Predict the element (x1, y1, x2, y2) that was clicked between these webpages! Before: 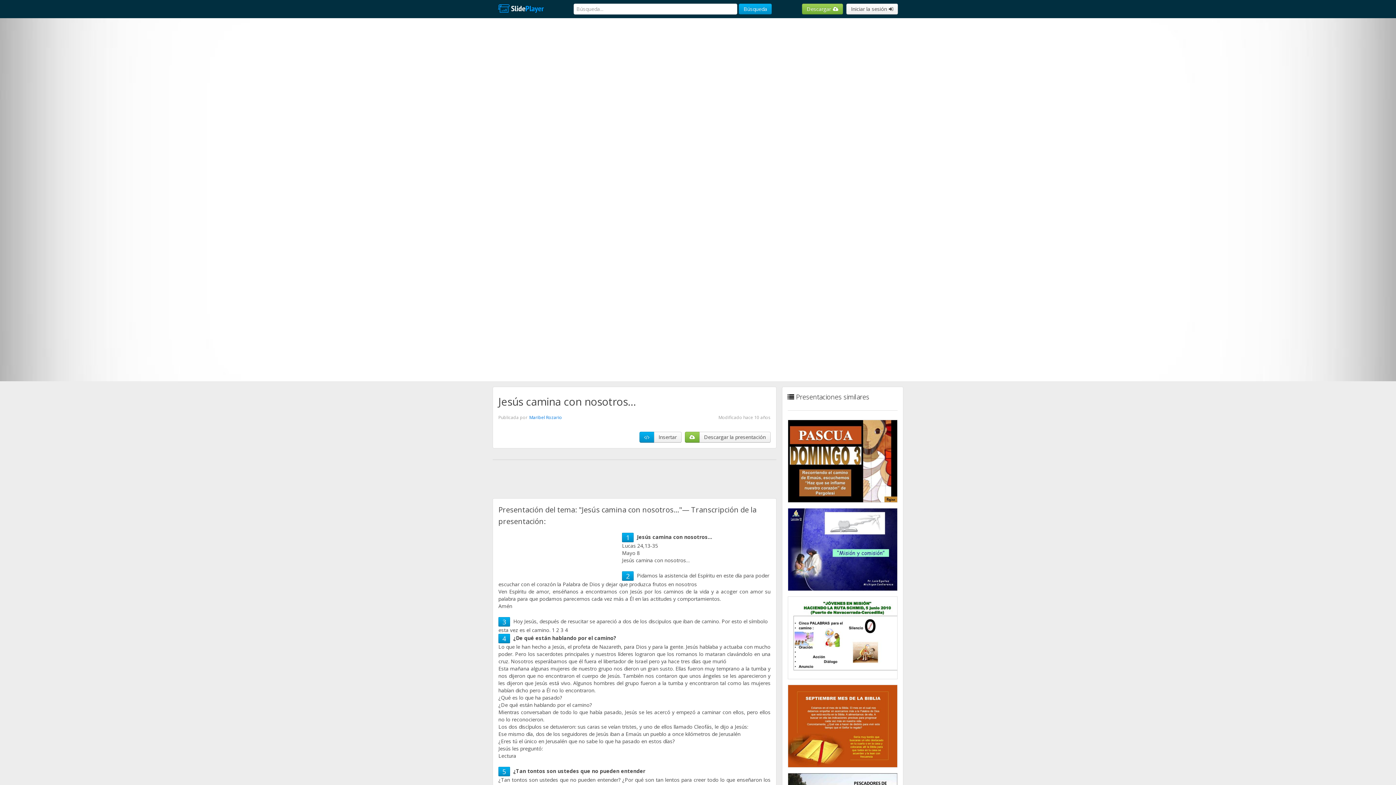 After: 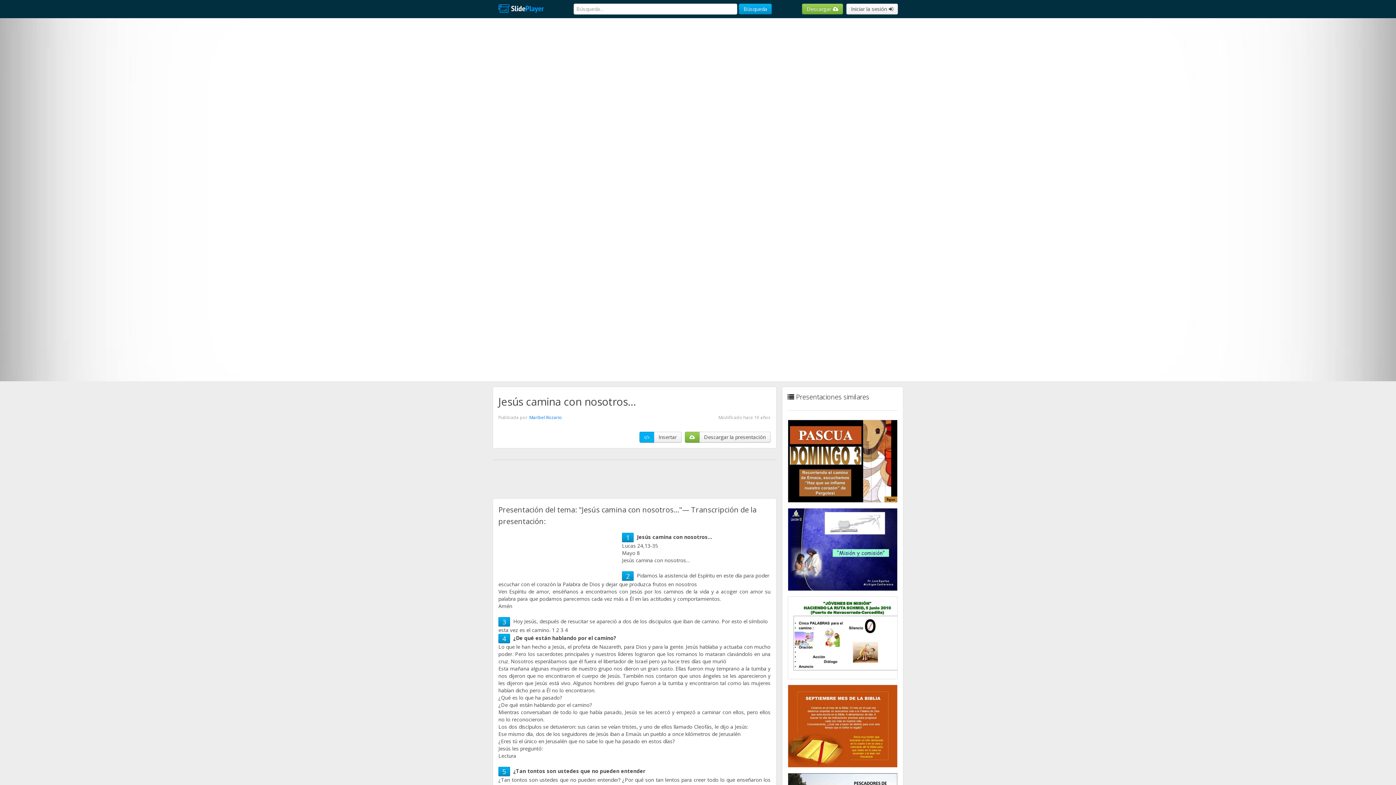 Action: bbox: (639, 432, 654, 442)